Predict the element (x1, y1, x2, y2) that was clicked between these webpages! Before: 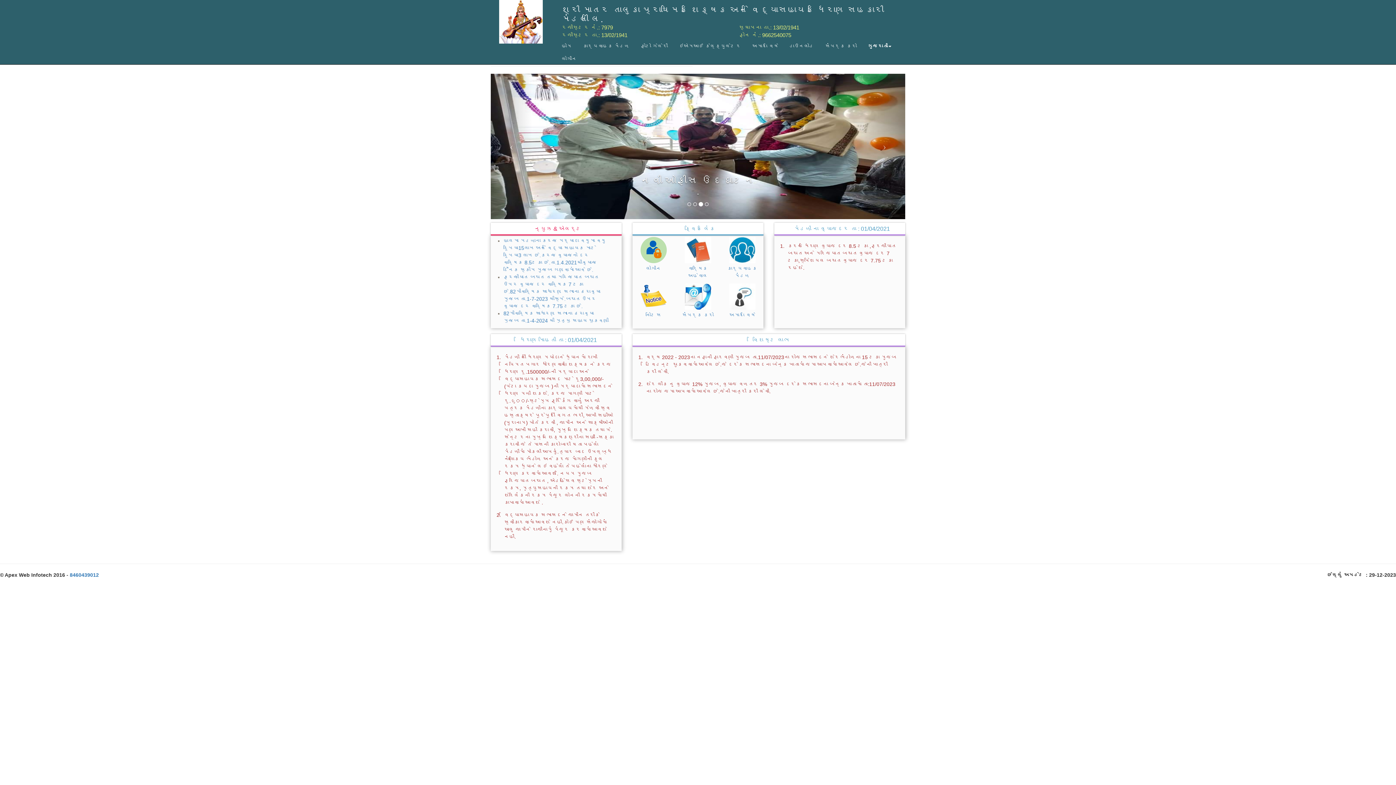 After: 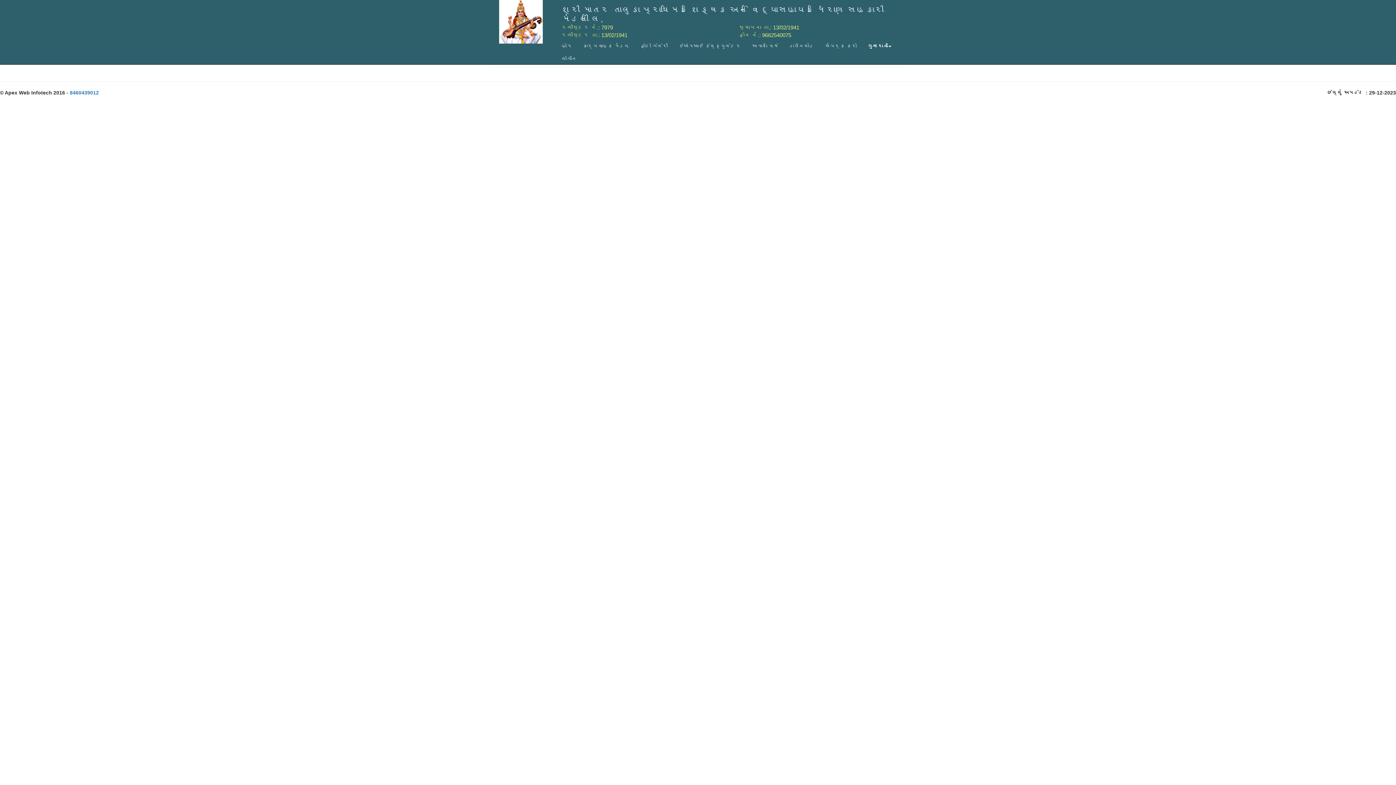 Action: label: અમારા વિષે bbox: (725, 293, 759, 318)